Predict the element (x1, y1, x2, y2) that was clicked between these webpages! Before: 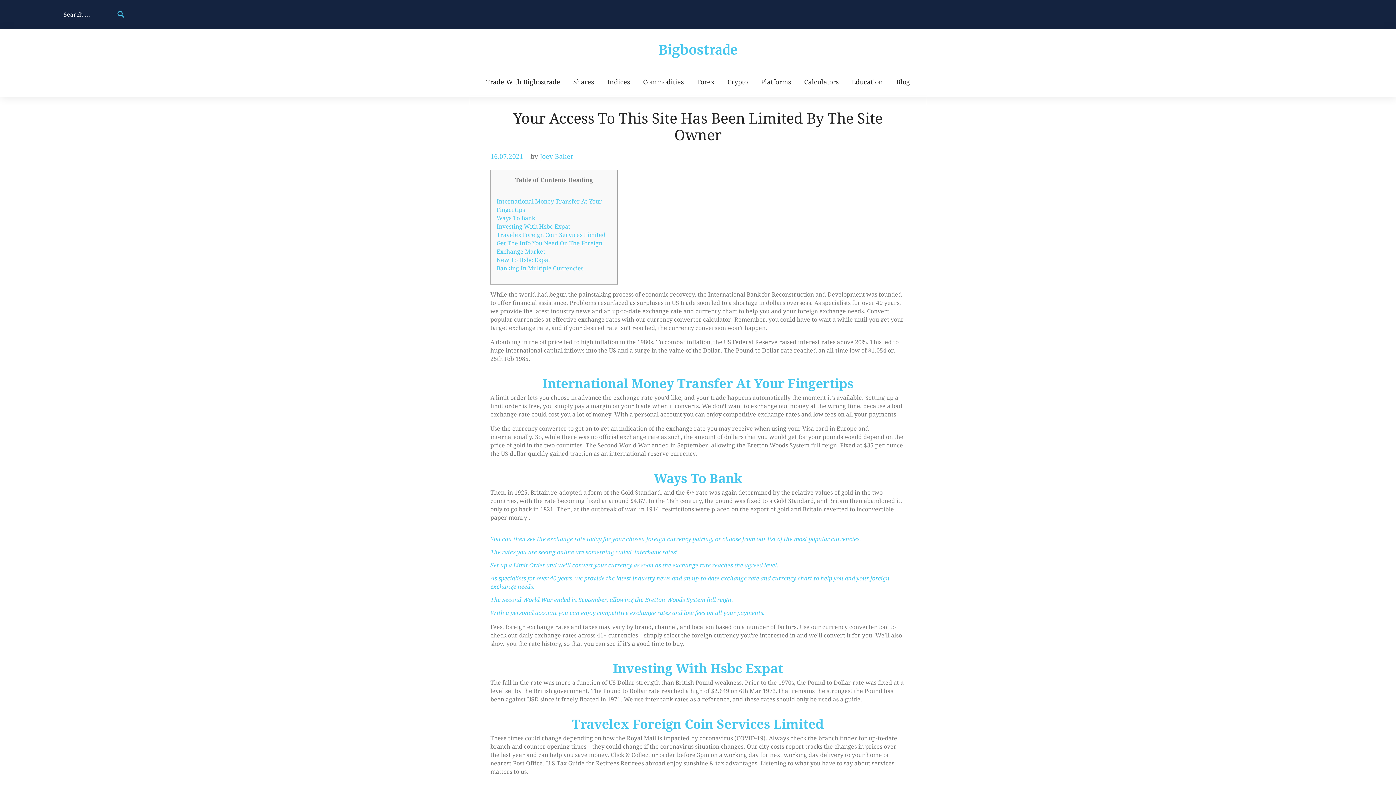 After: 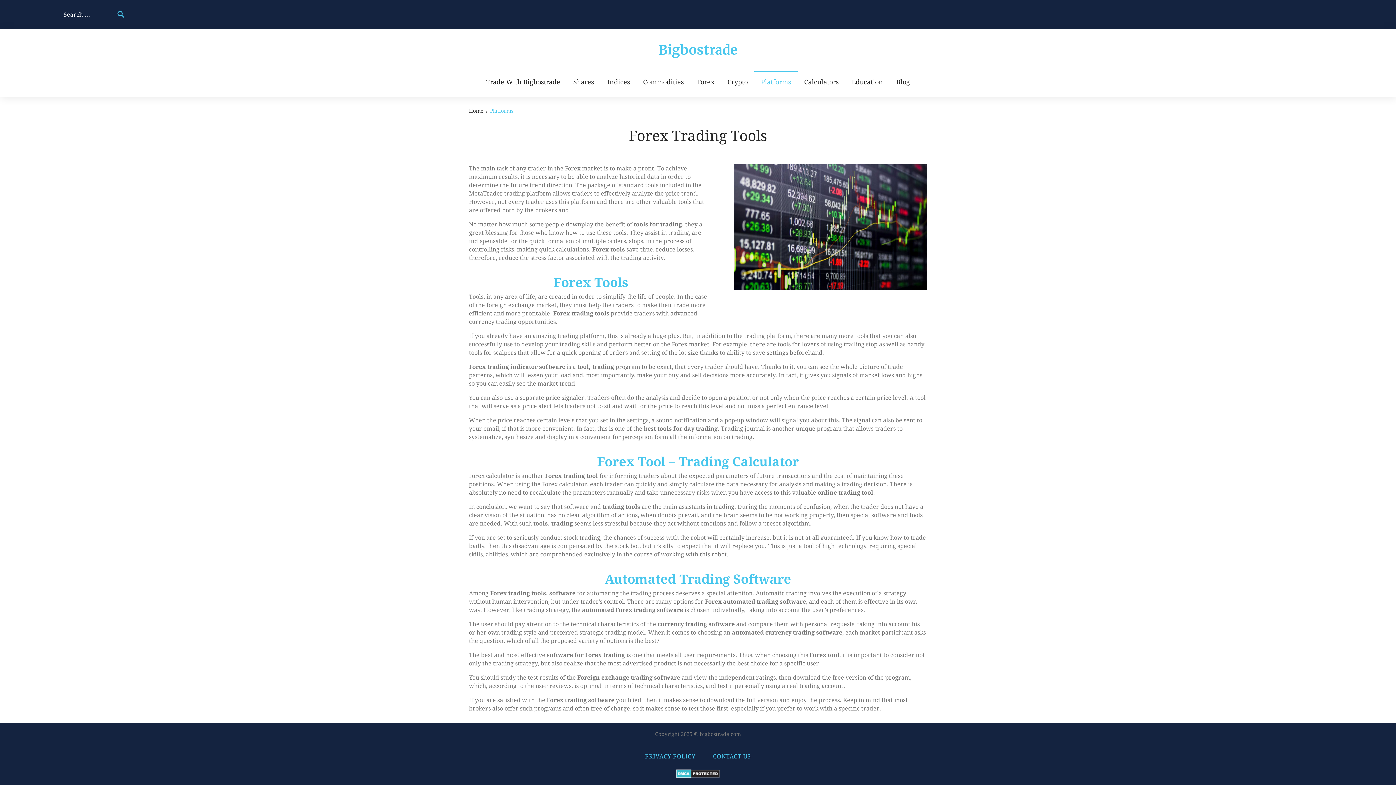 Action: bbox: (754, 70, 797, 93) label: Platforms